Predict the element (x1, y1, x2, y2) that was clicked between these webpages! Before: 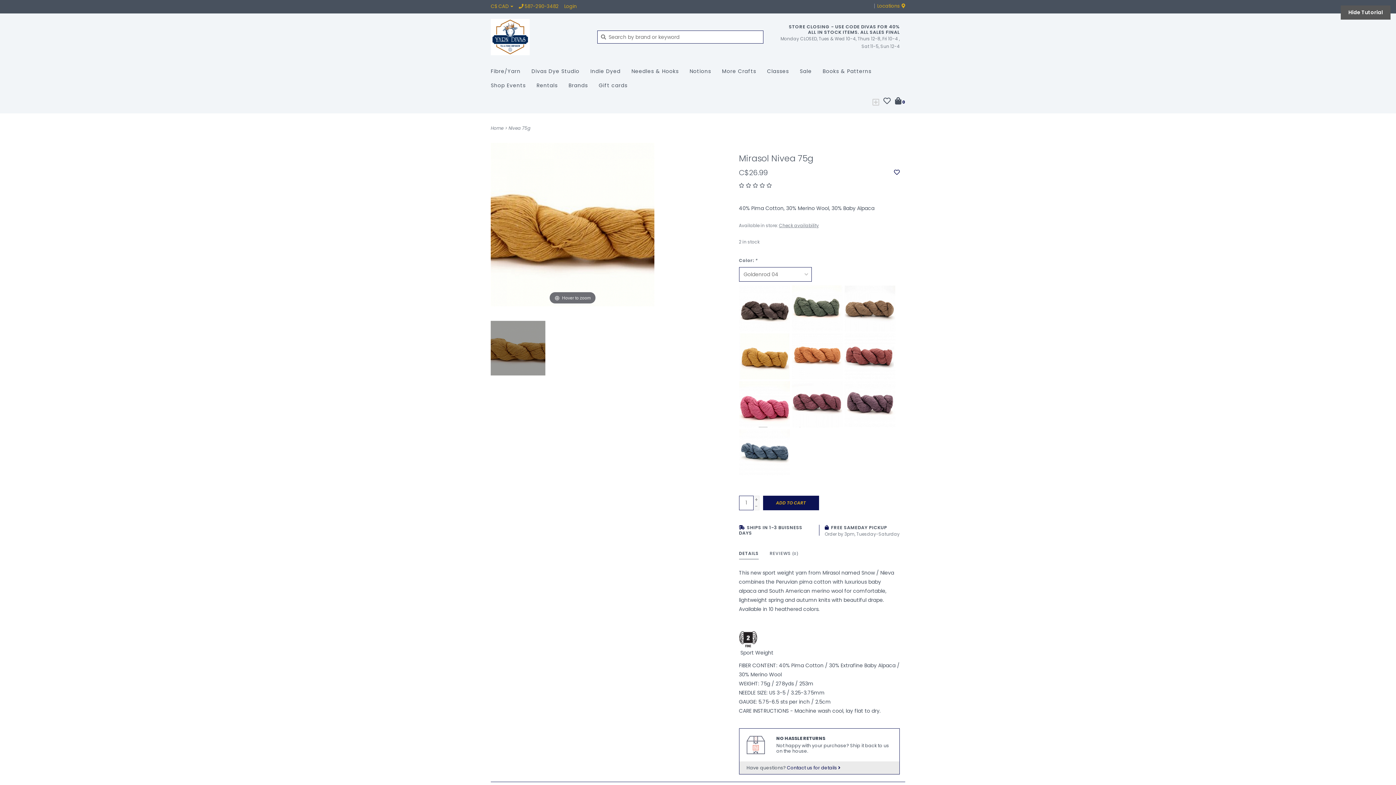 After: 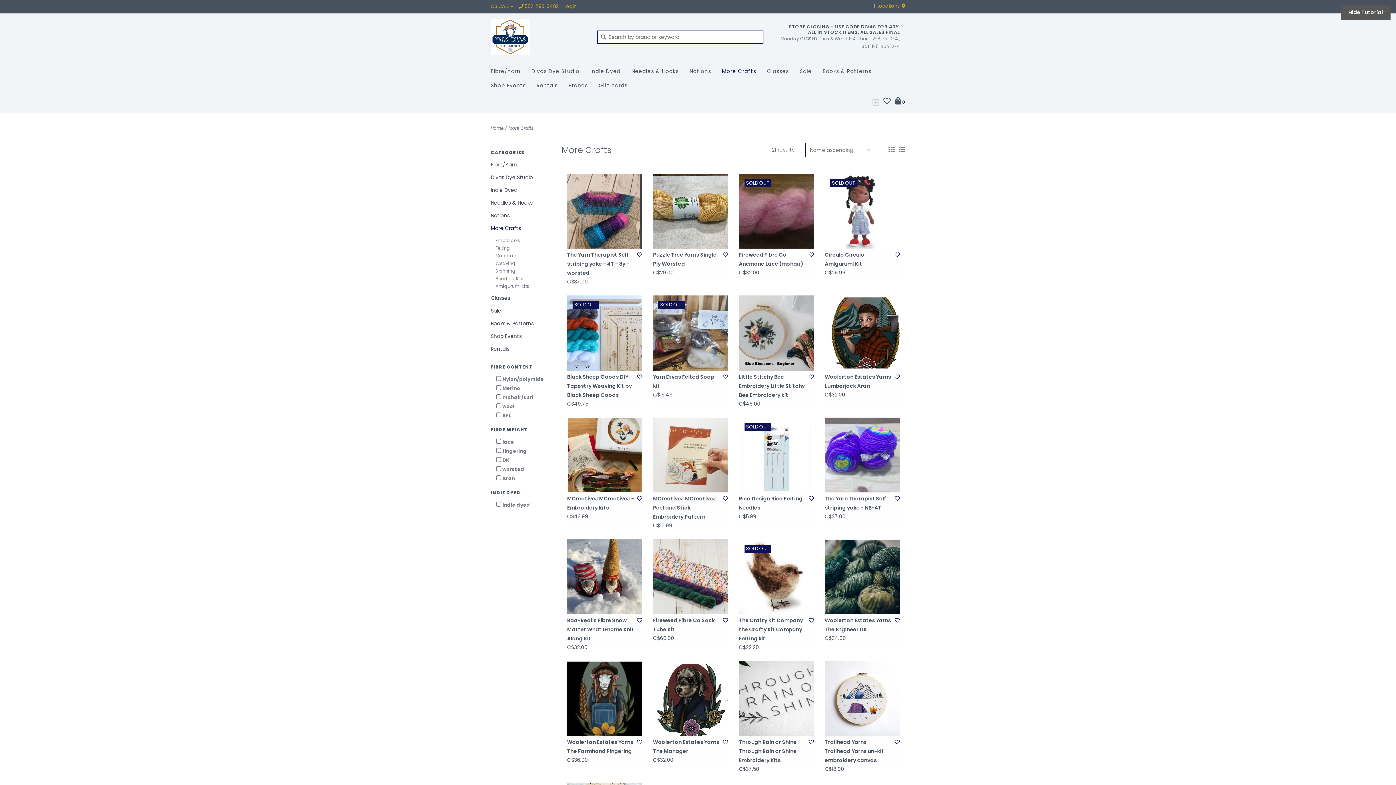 Action: label: More Crafts bbox: (722, 66, 760, 80)